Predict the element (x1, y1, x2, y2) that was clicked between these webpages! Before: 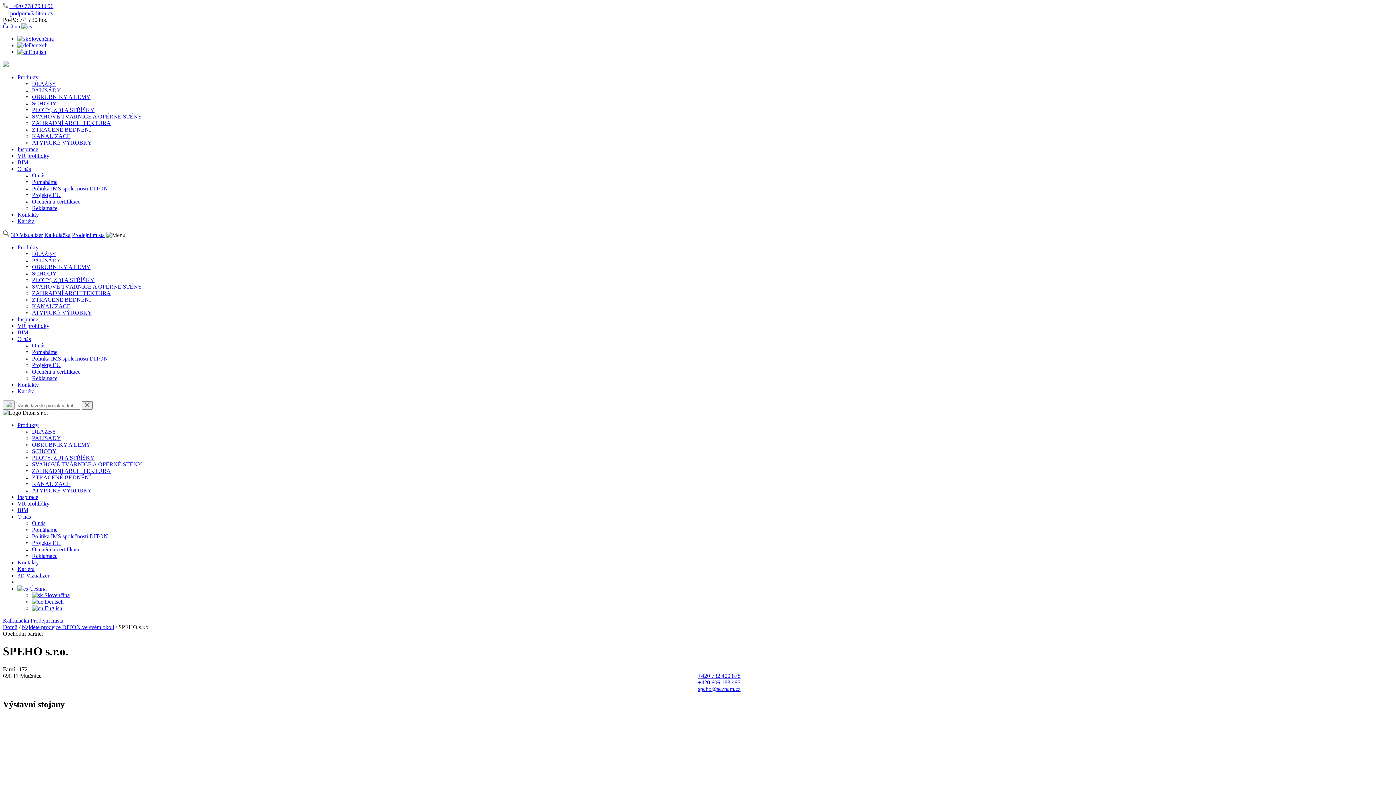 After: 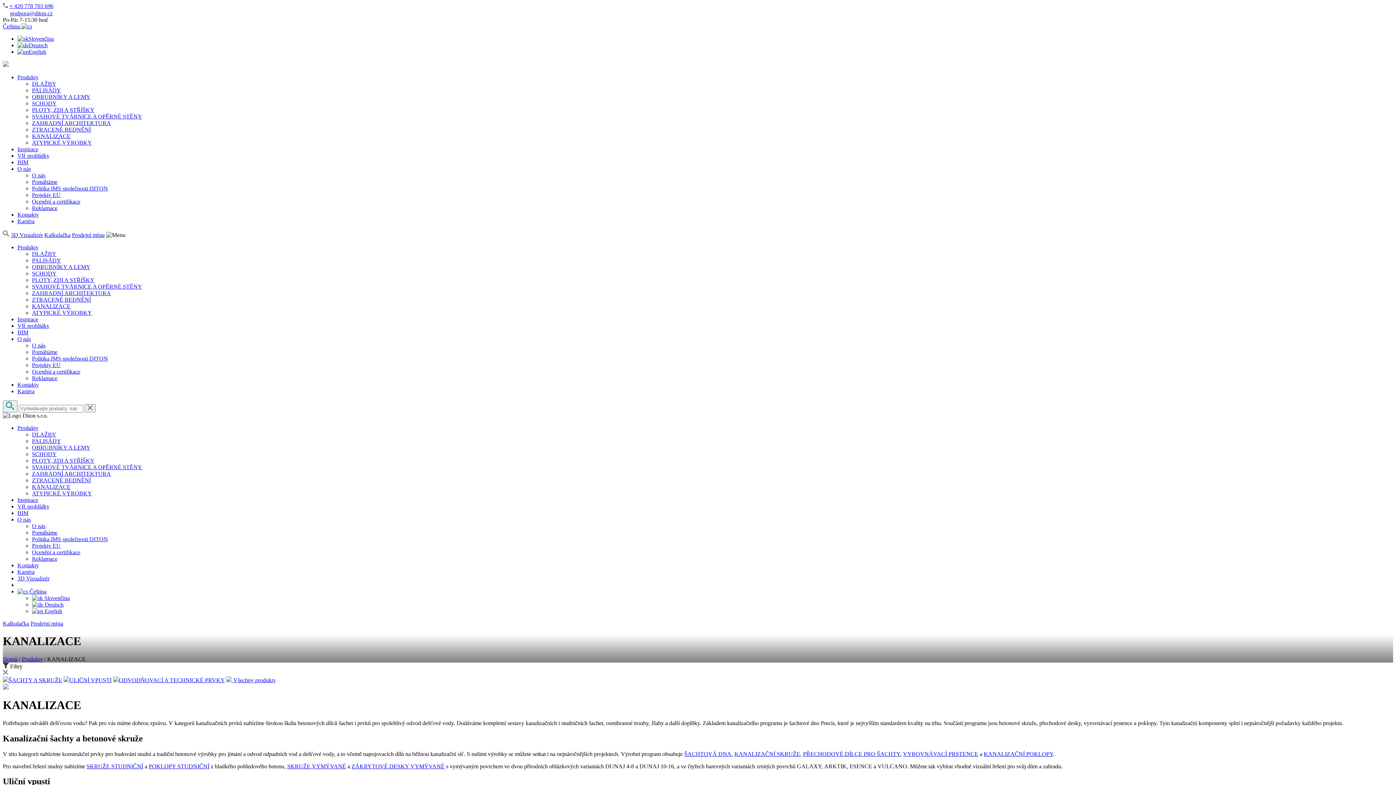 Action: bbox: (32, 481, 70, 487) label: KANALIZACE